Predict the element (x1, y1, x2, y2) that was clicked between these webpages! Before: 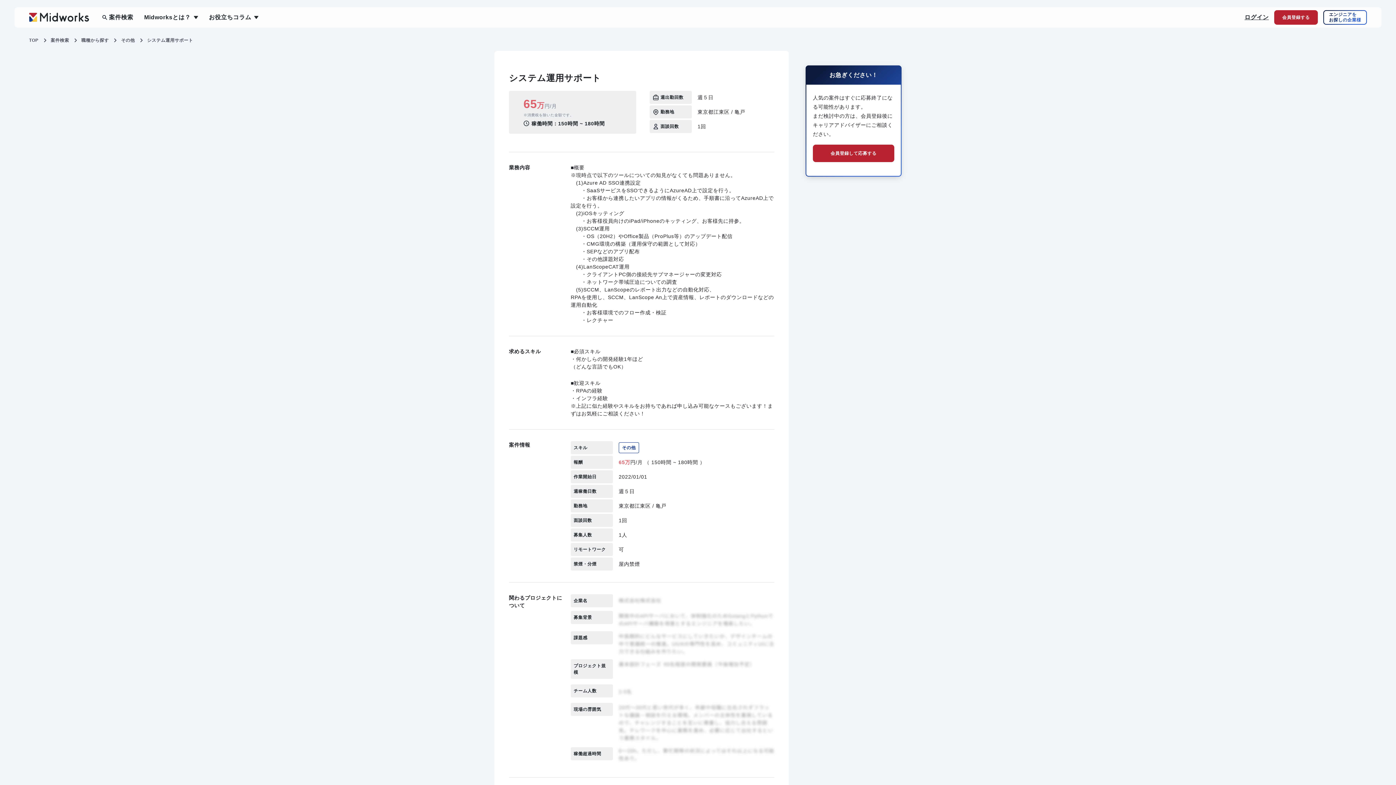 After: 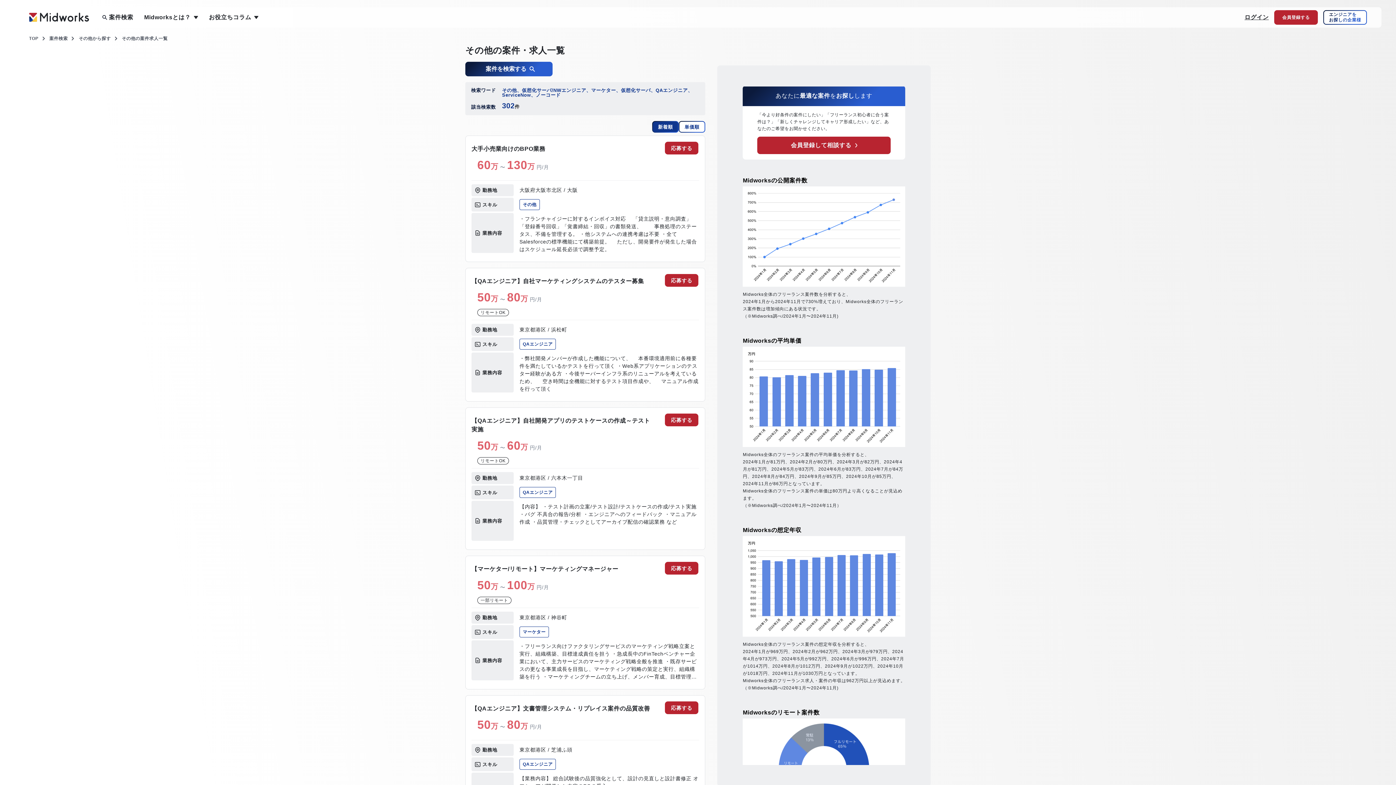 Action: label: その他 bbox: (618, 442, 639, 453)